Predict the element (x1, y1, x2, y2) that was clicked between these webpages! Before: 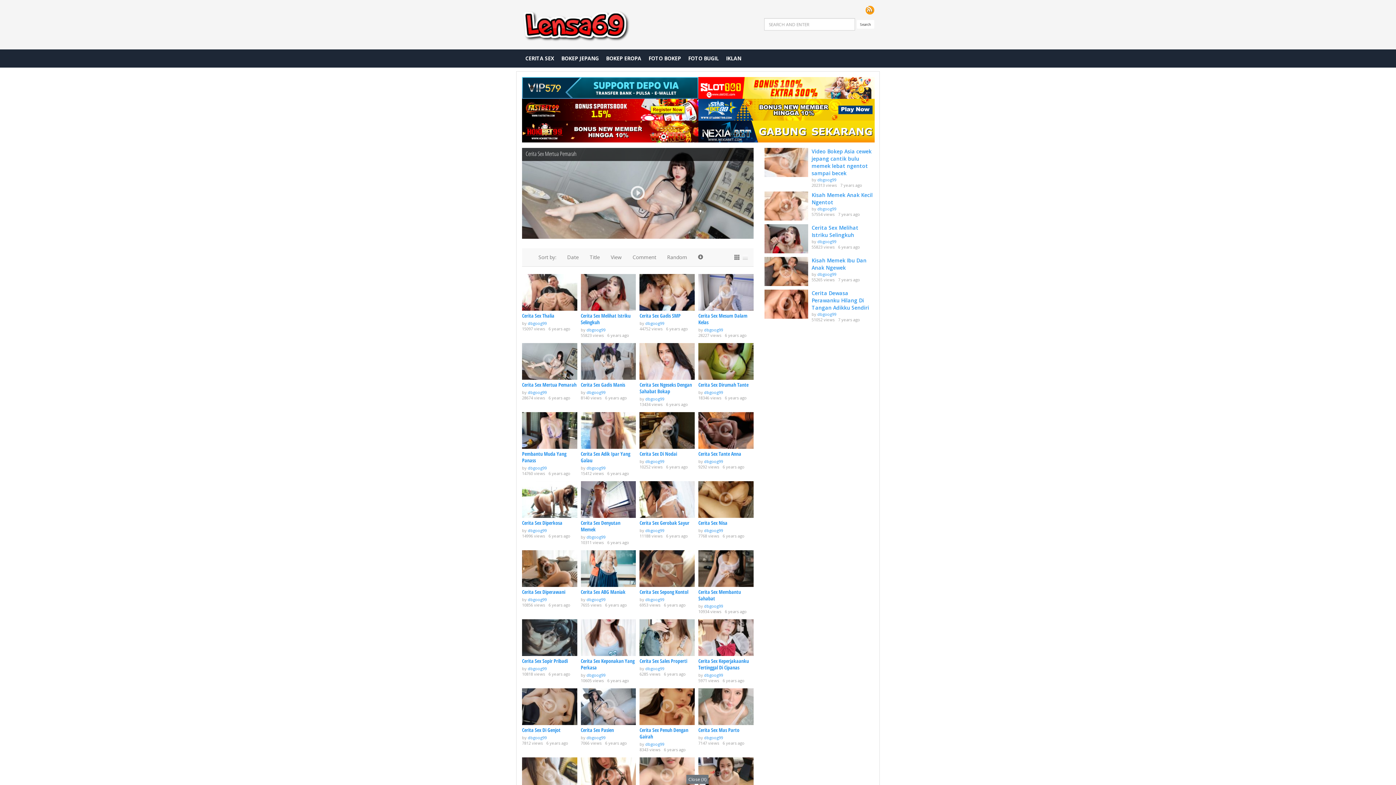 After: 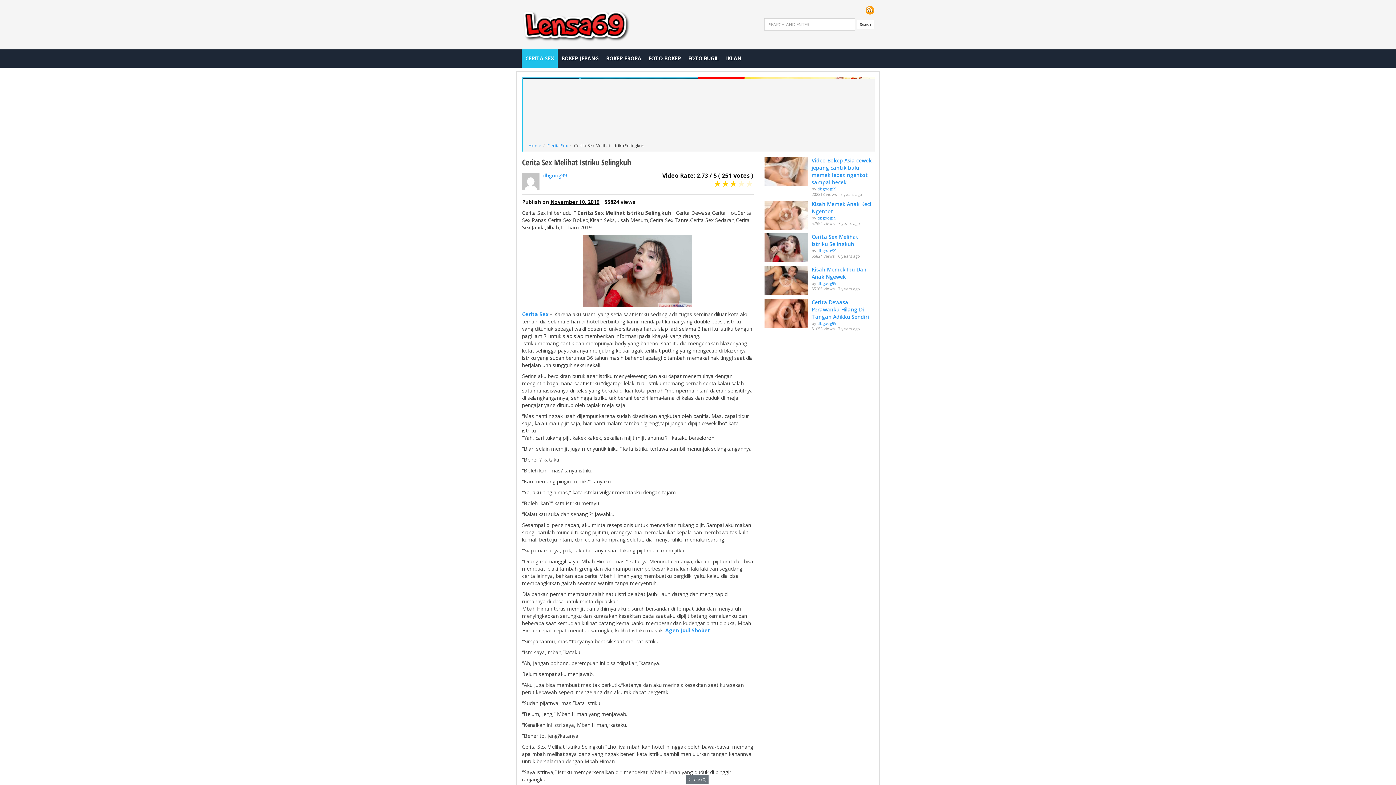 Action: label: Cerita Sex Melihat Istriku Selingkuh bbox: (811, 224, 858, 238)